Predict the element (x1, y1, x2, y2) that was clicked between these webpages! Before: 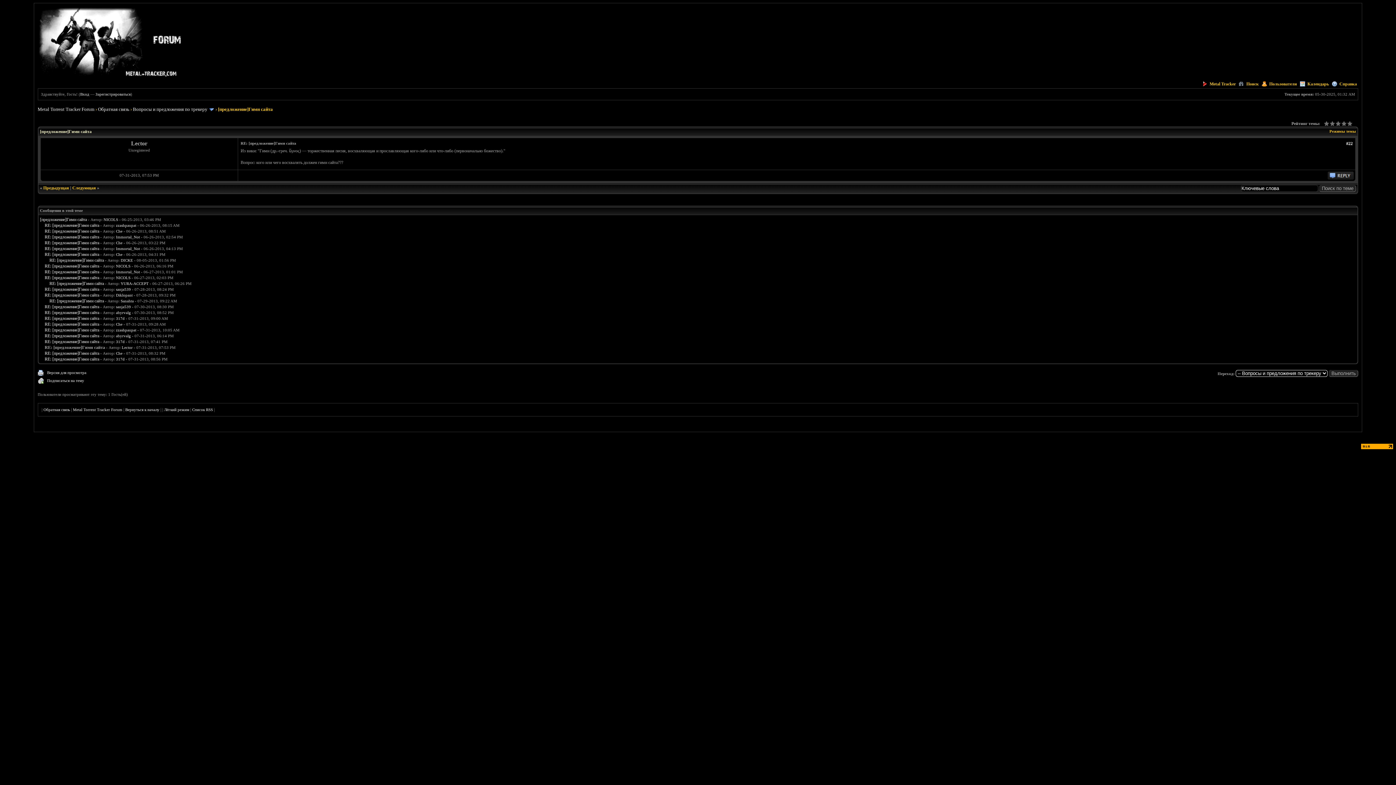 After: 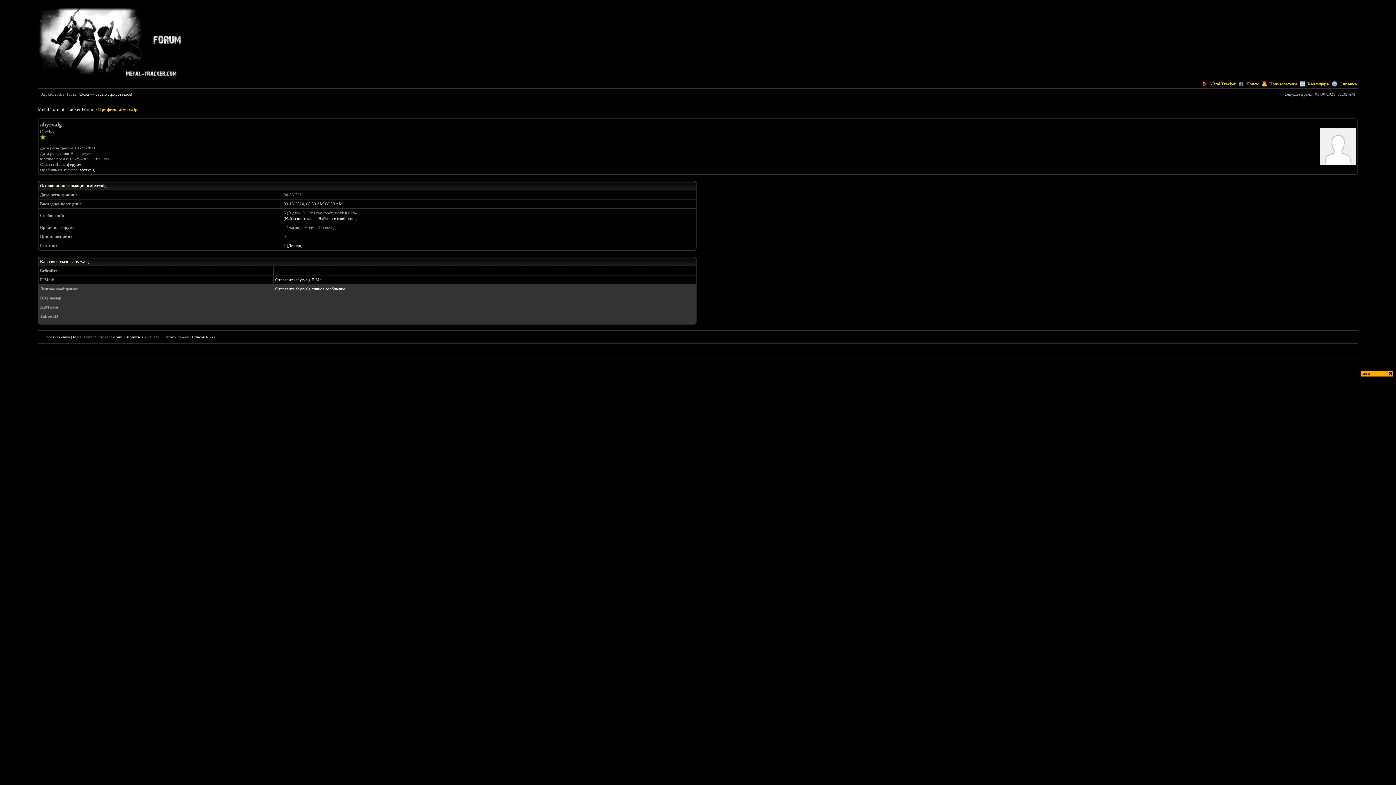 Action: label: abyrvalg bbox: (115, 310, 130, 314)